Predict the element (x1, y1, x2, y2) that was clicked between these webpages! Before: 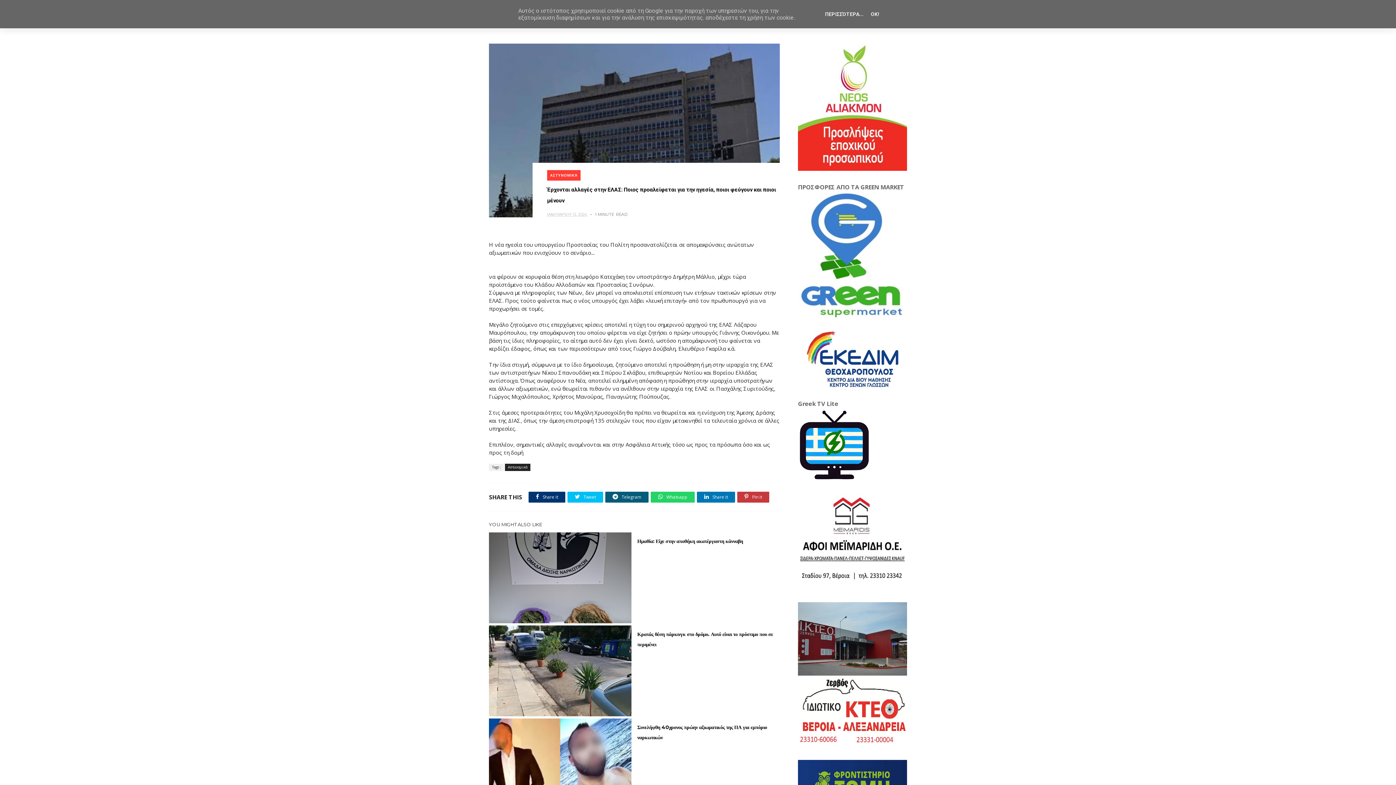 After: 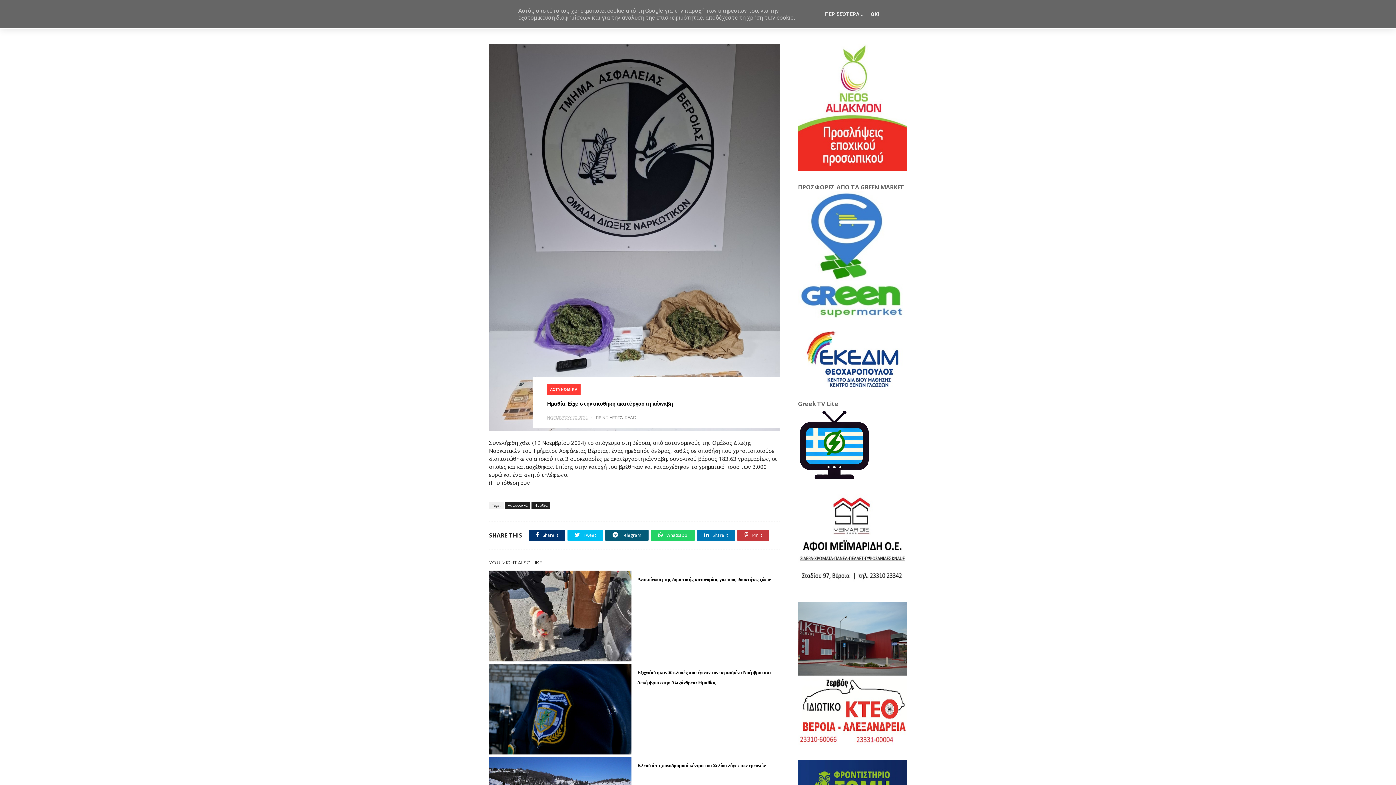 Action: bbox: (489, 532, 631, 623)